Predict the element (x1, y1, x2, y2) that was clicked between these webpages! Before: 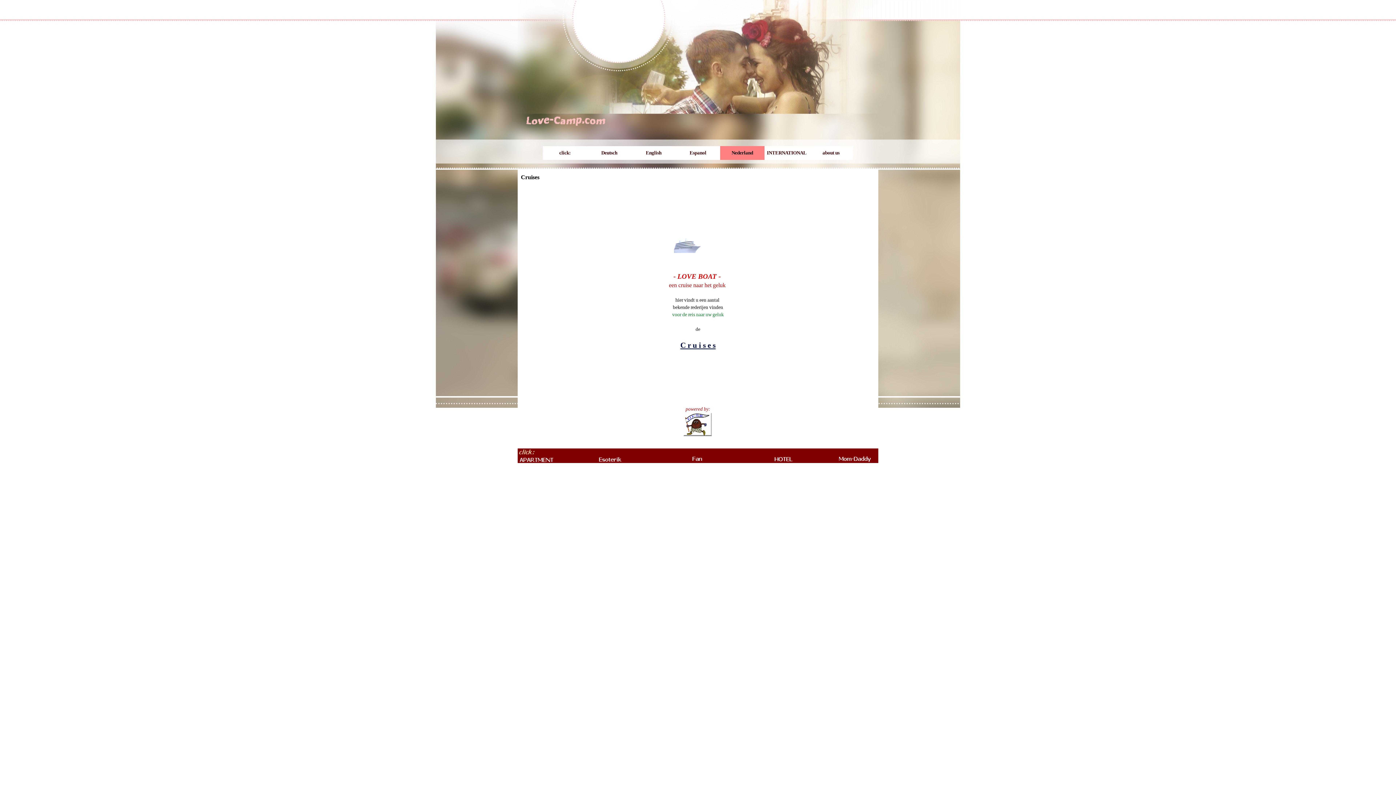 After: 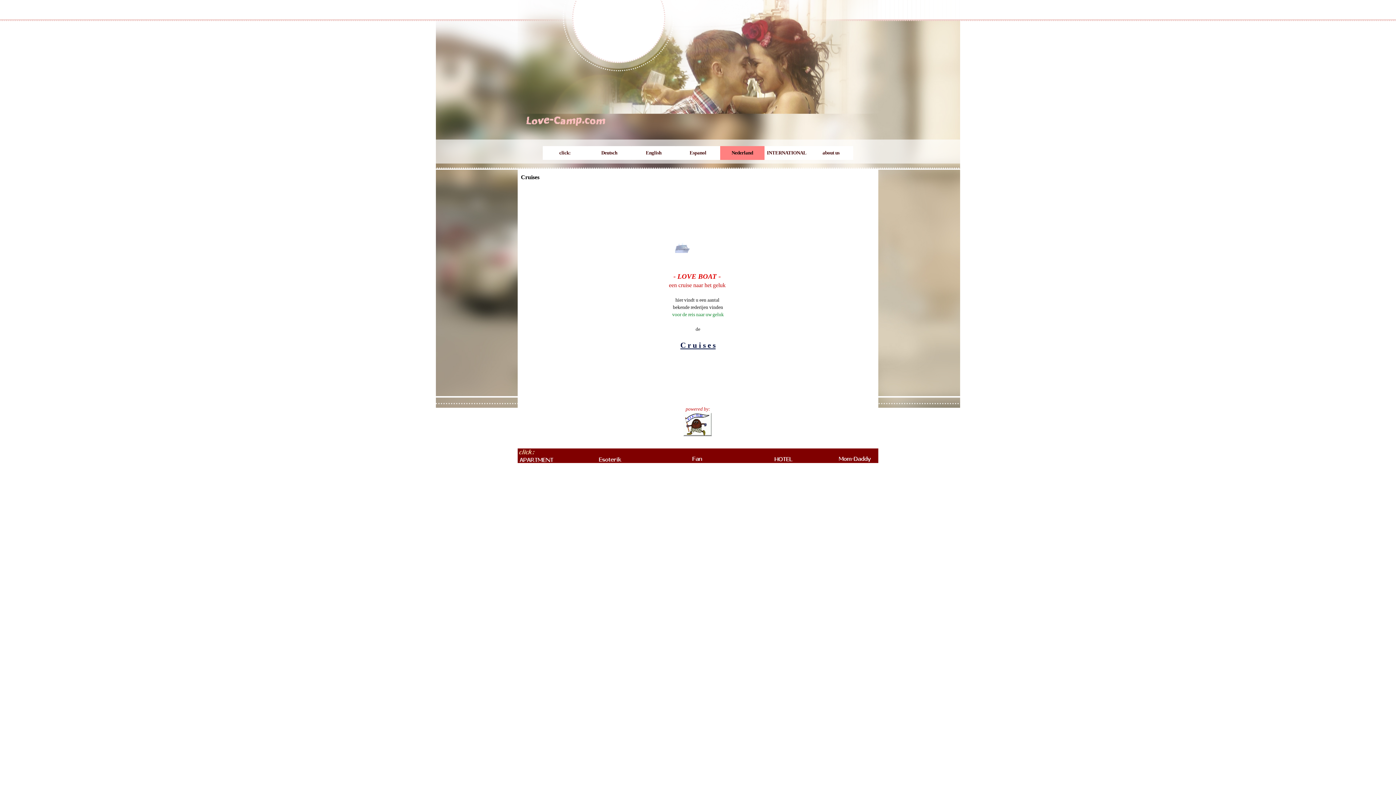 Action: bbox: (774, 456, 793, 461)